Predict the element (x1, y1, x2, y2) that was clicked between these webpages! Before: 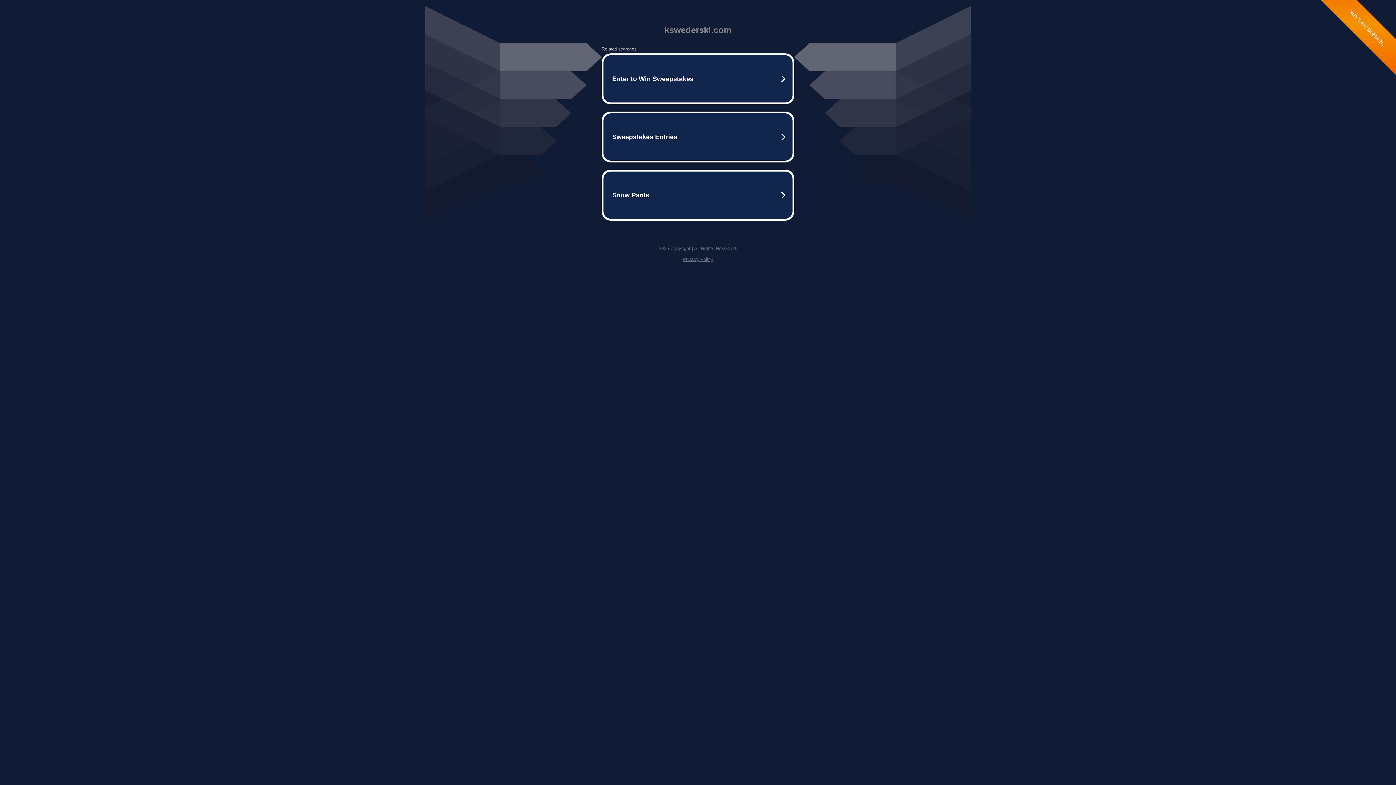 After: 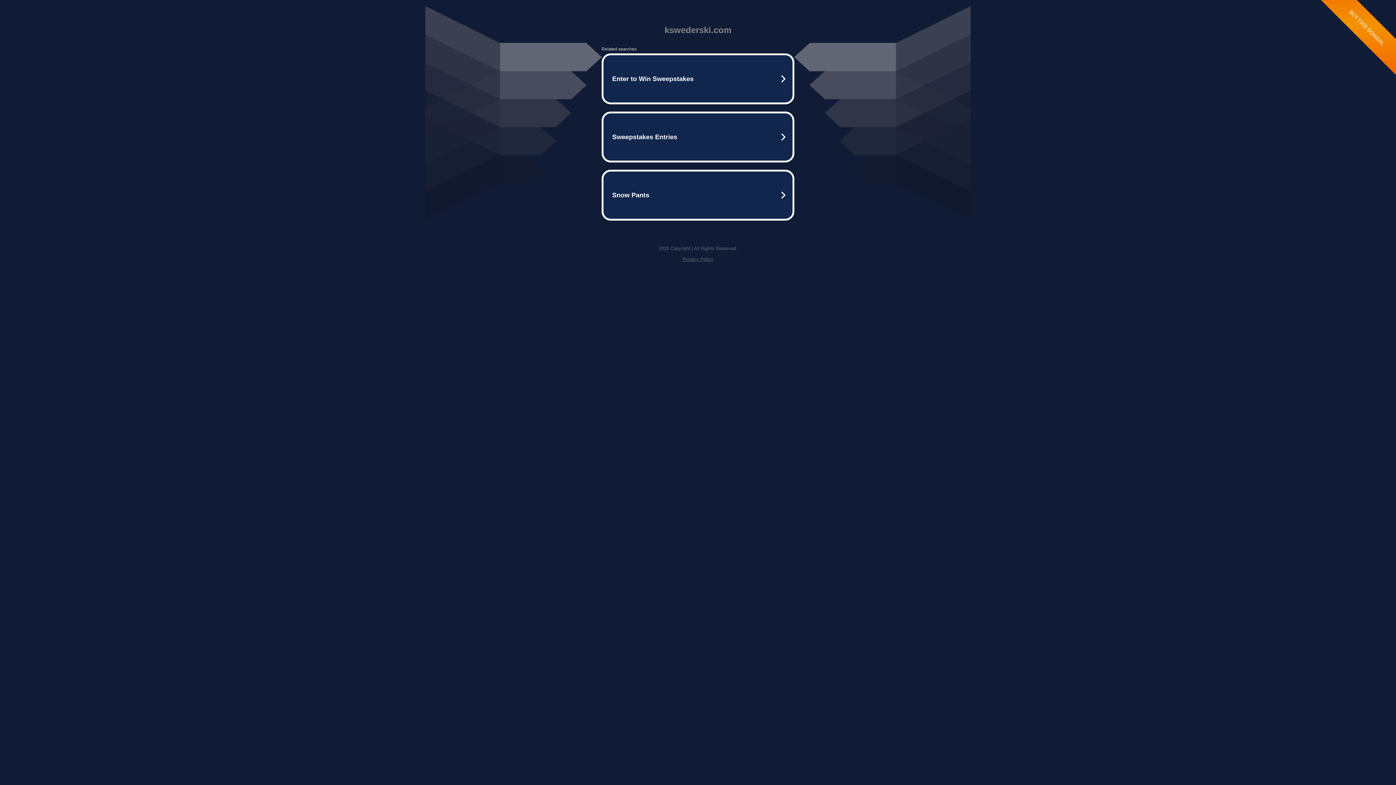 Action: label: Privacy Policy bbox: (682, 256, 713, 262)